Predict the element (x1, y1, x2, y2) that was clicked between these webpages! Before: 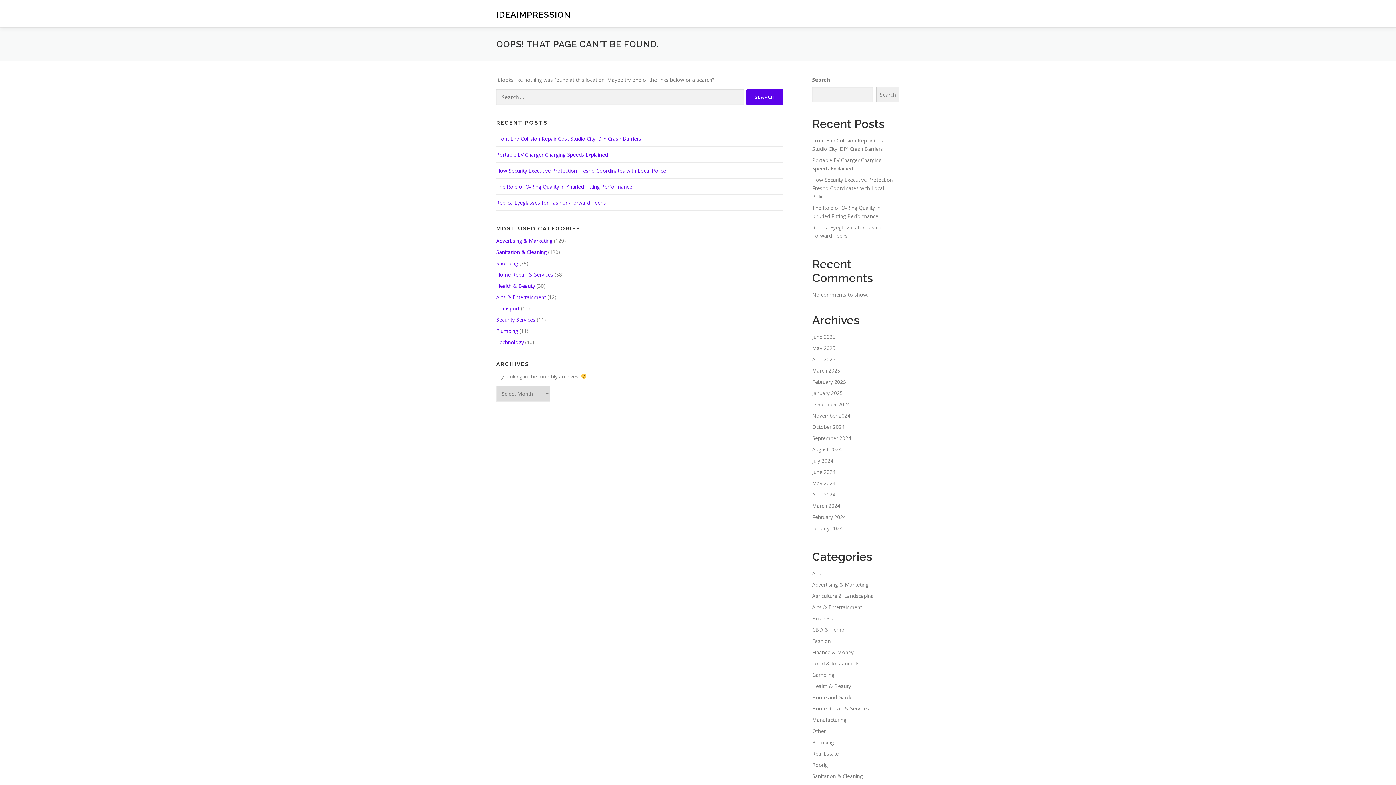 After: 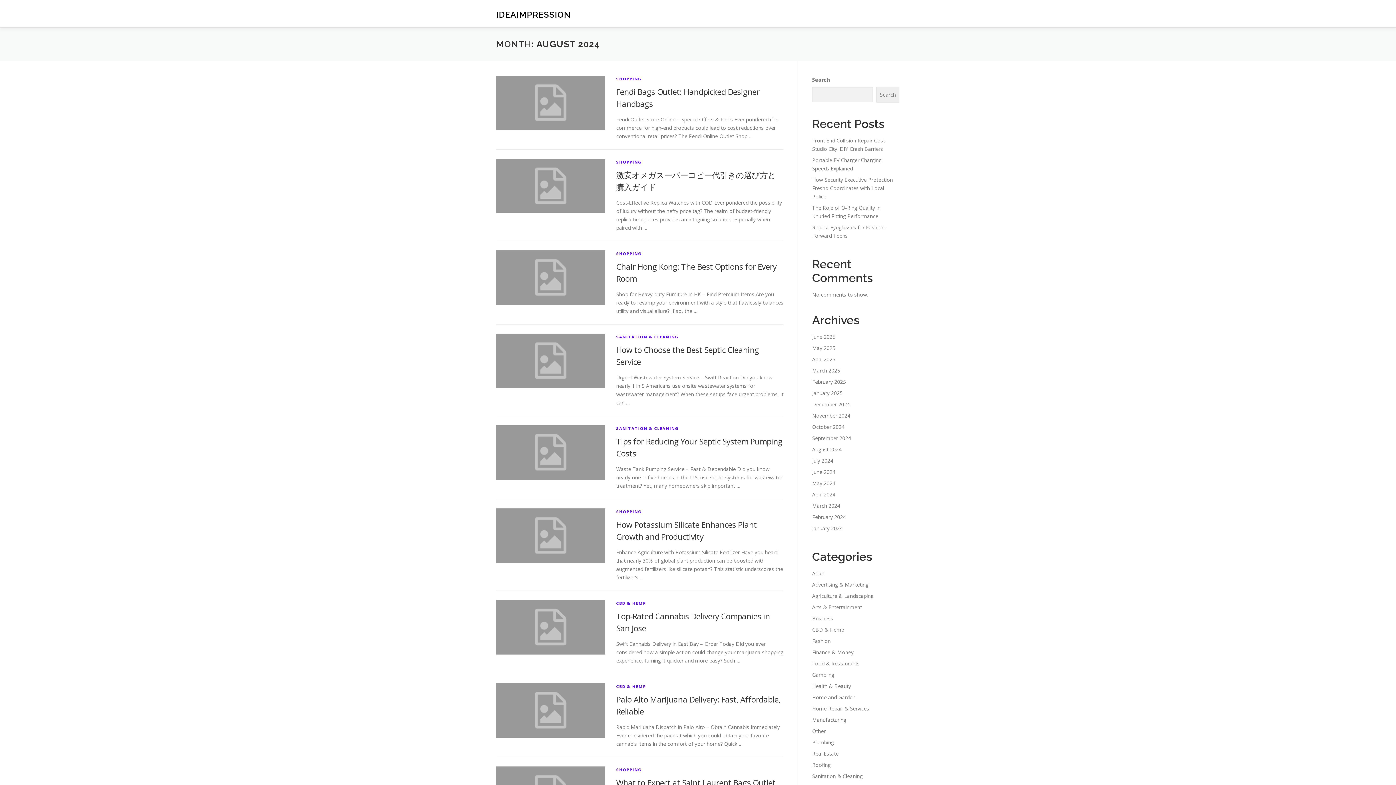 Action: label: August 2024 bbox: (812, 446, 841, 453)